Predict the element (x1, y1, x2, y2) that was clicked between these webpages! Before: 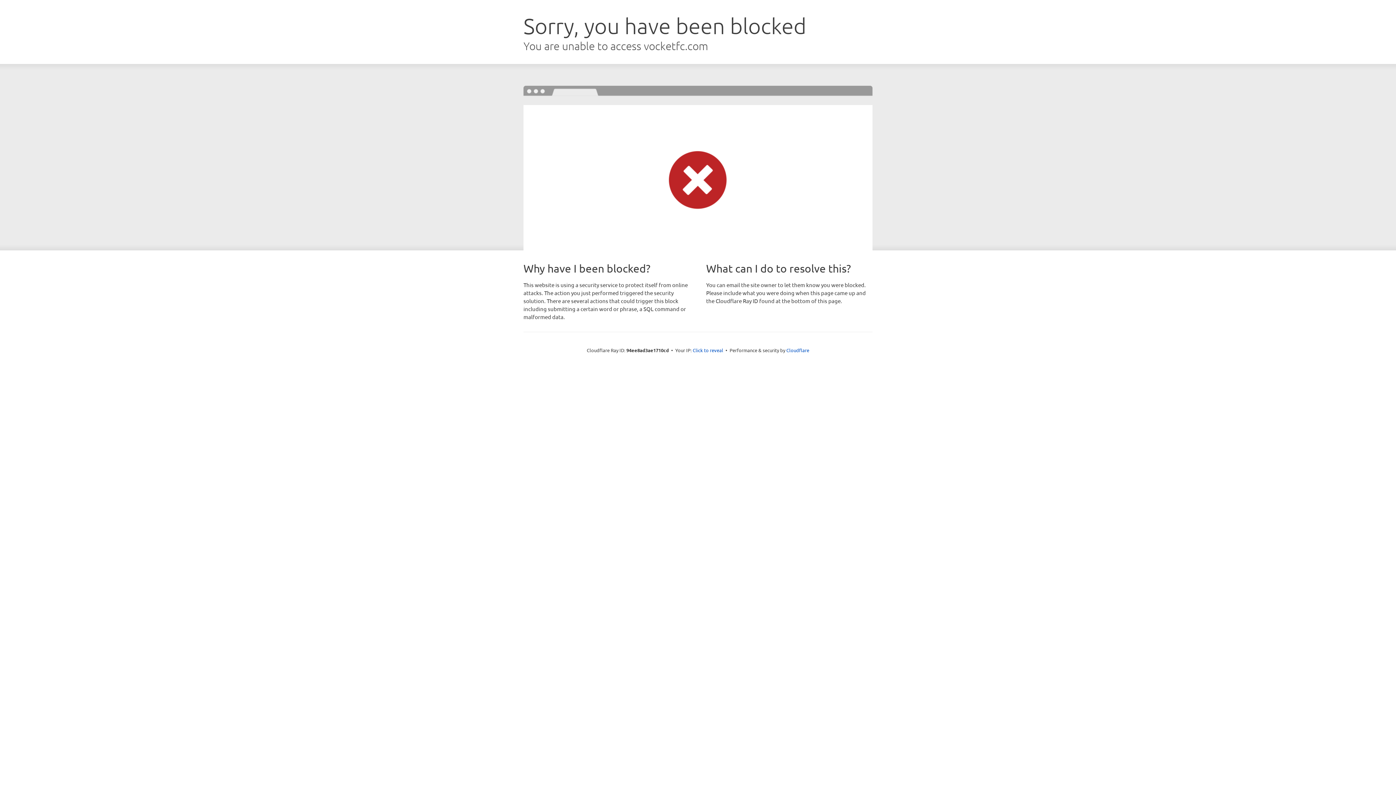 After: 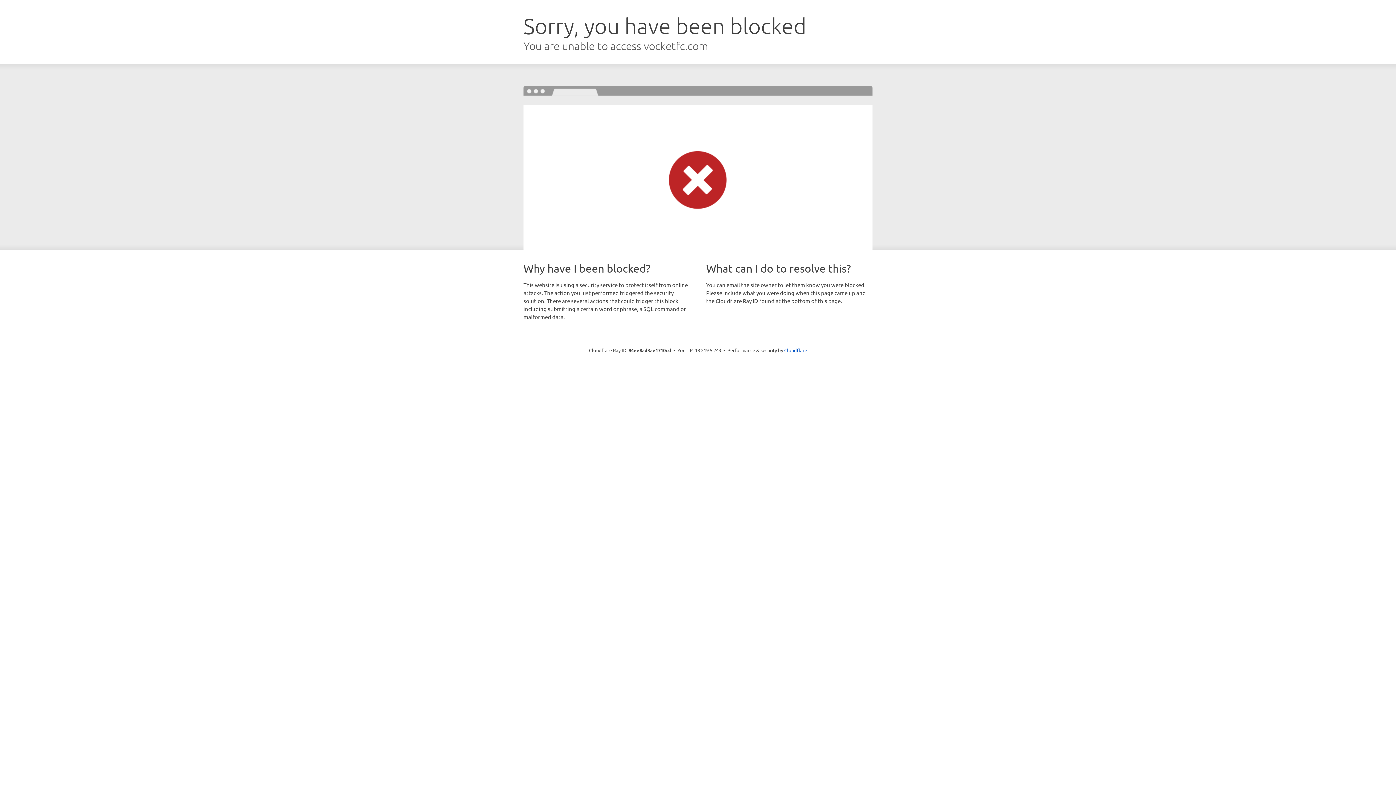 Action: label: Click to reveal bbox: (692, 346, 723, 353)